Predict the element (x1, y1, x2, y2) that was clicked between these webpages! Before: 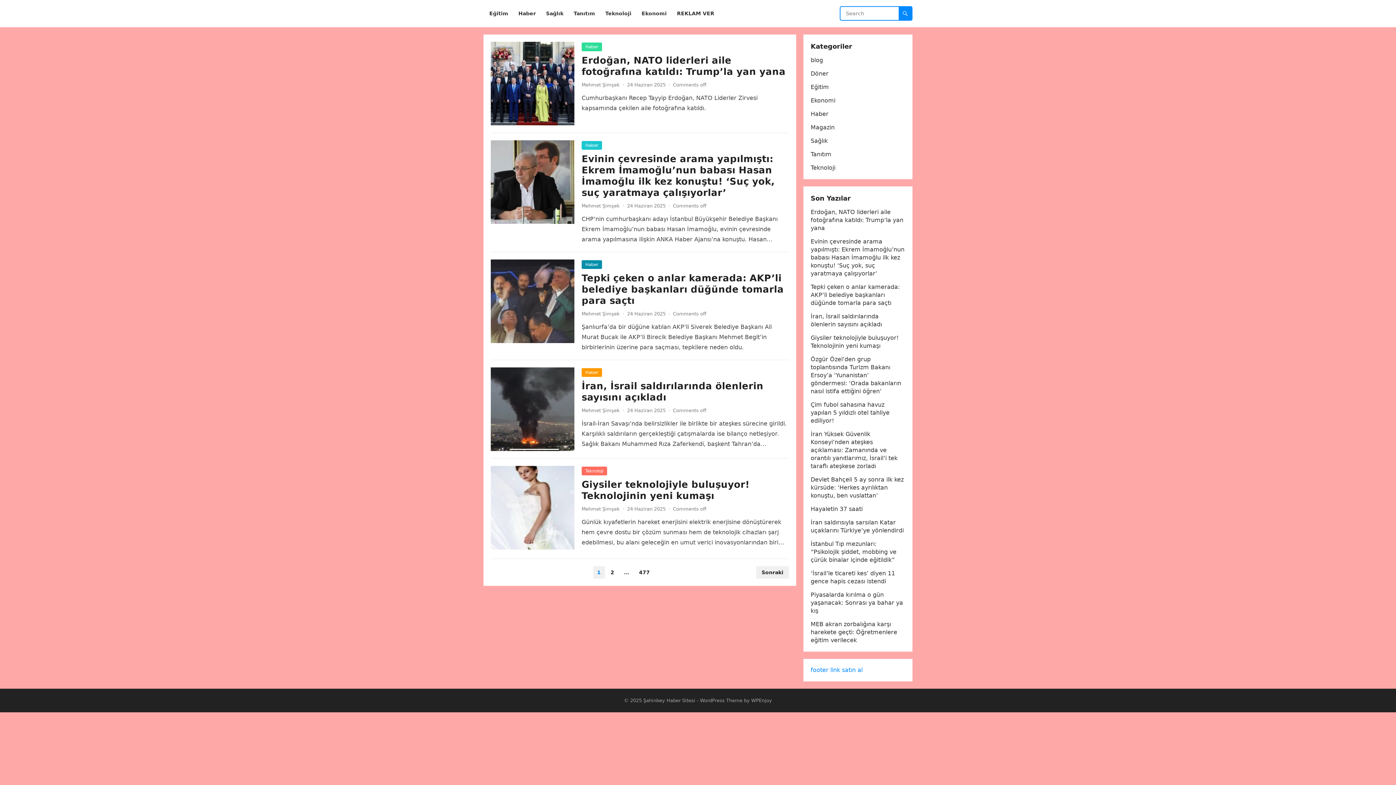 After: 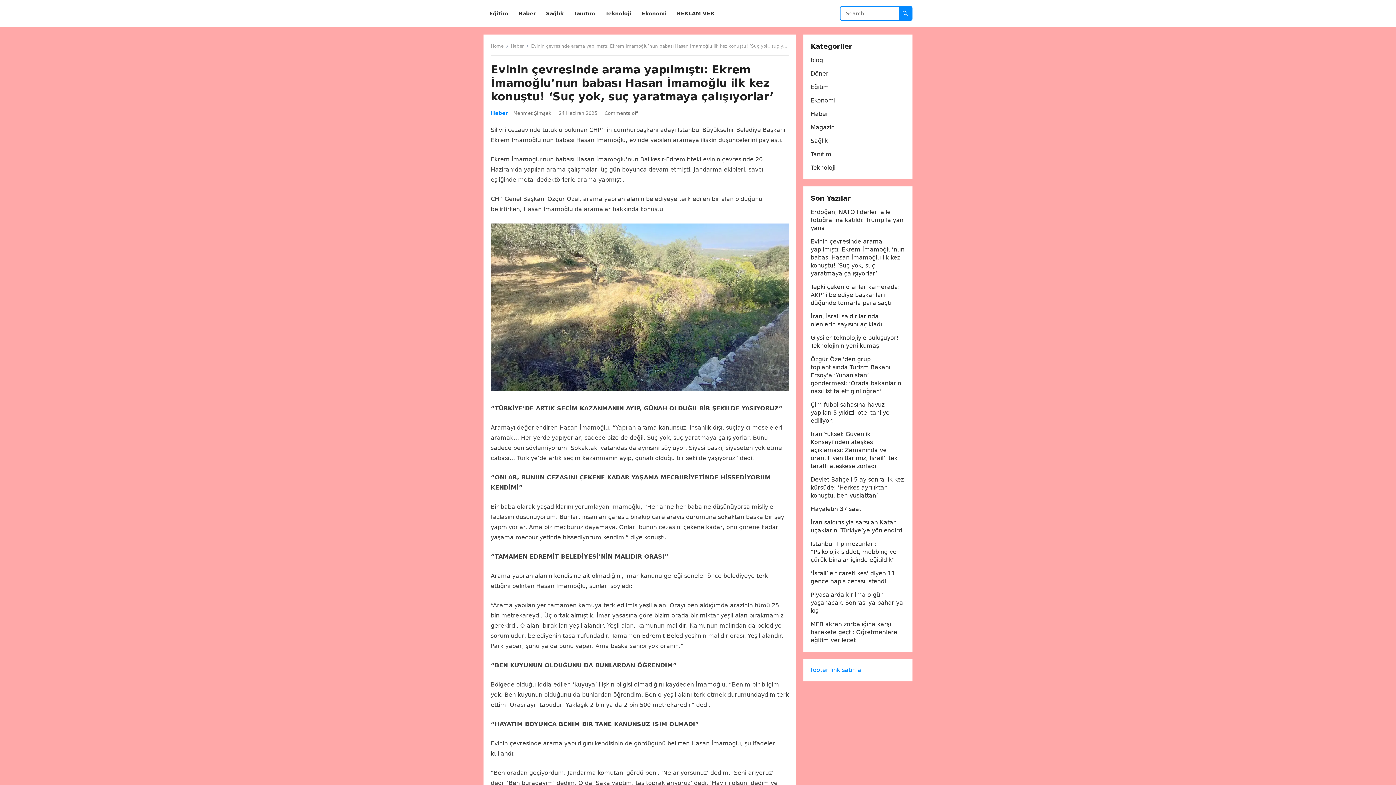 Action: bbox: (490, 140, 574, 224)